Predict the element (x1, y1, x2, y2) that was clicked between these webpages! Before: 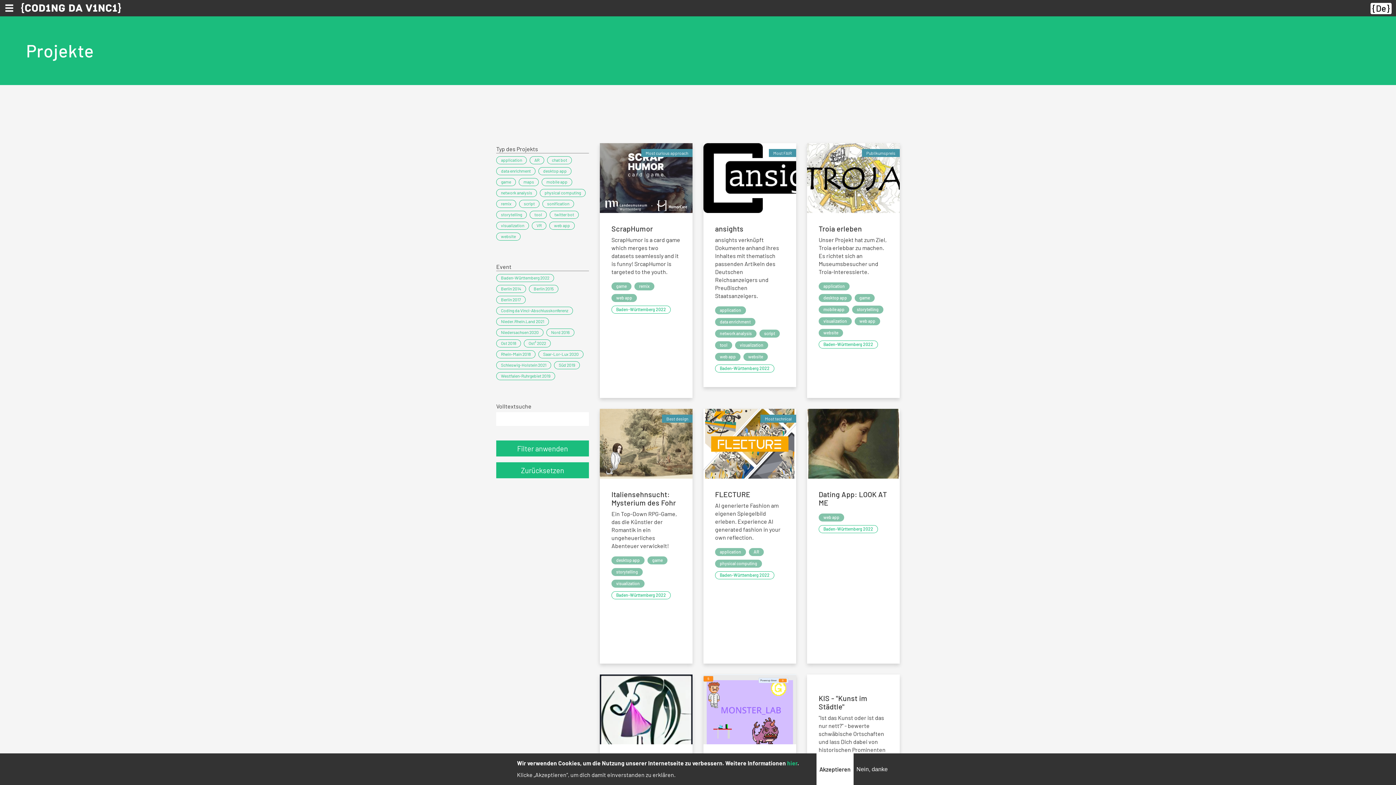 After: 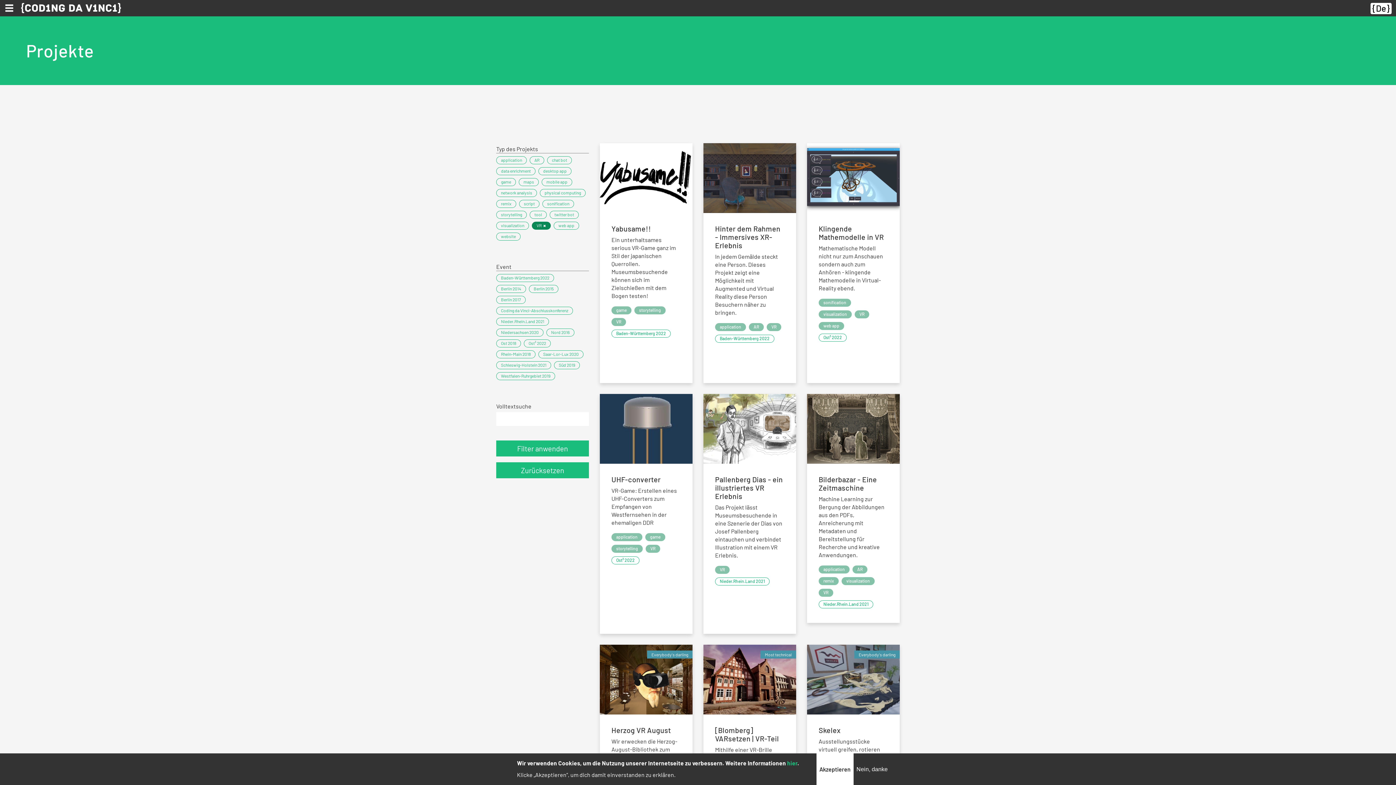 Action: label: VR bbox: (532, 221, 546, 229)